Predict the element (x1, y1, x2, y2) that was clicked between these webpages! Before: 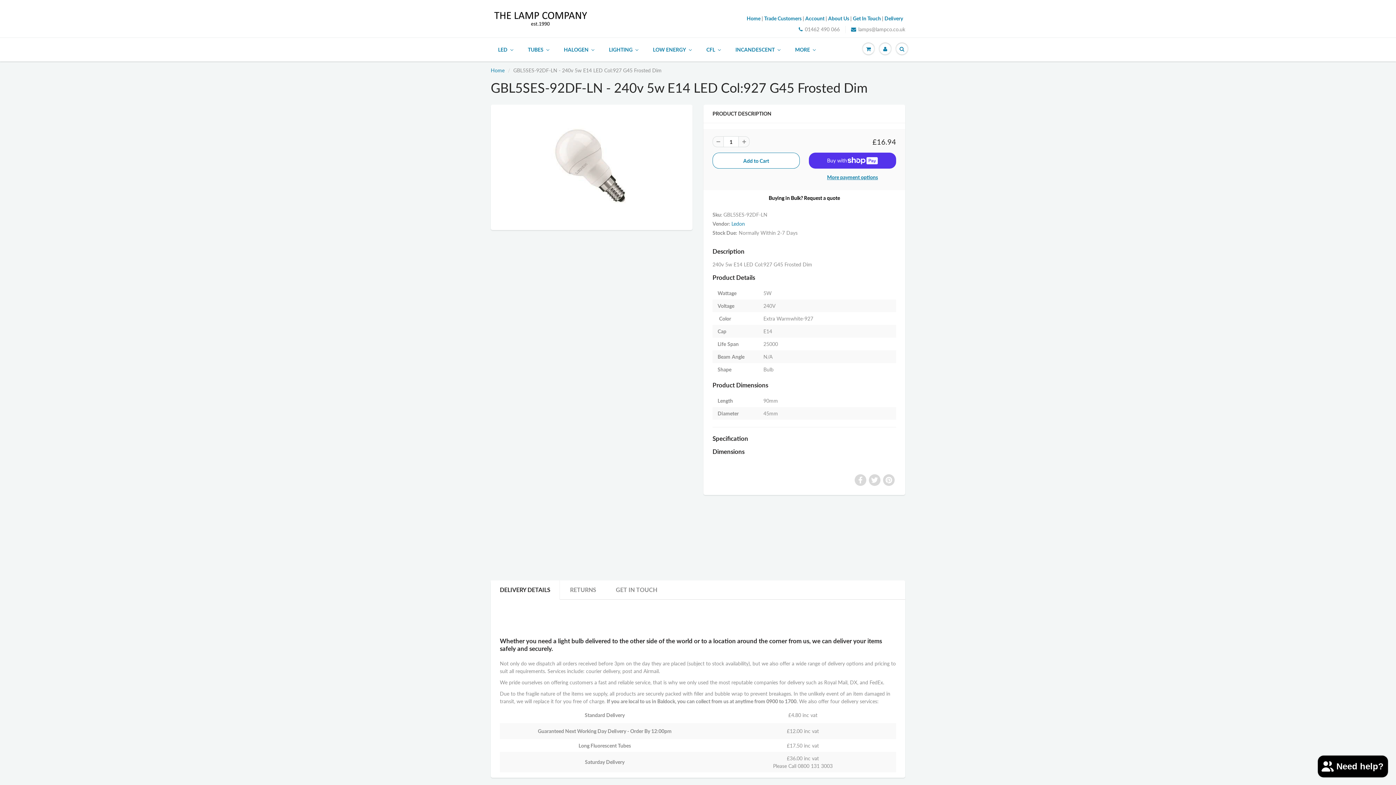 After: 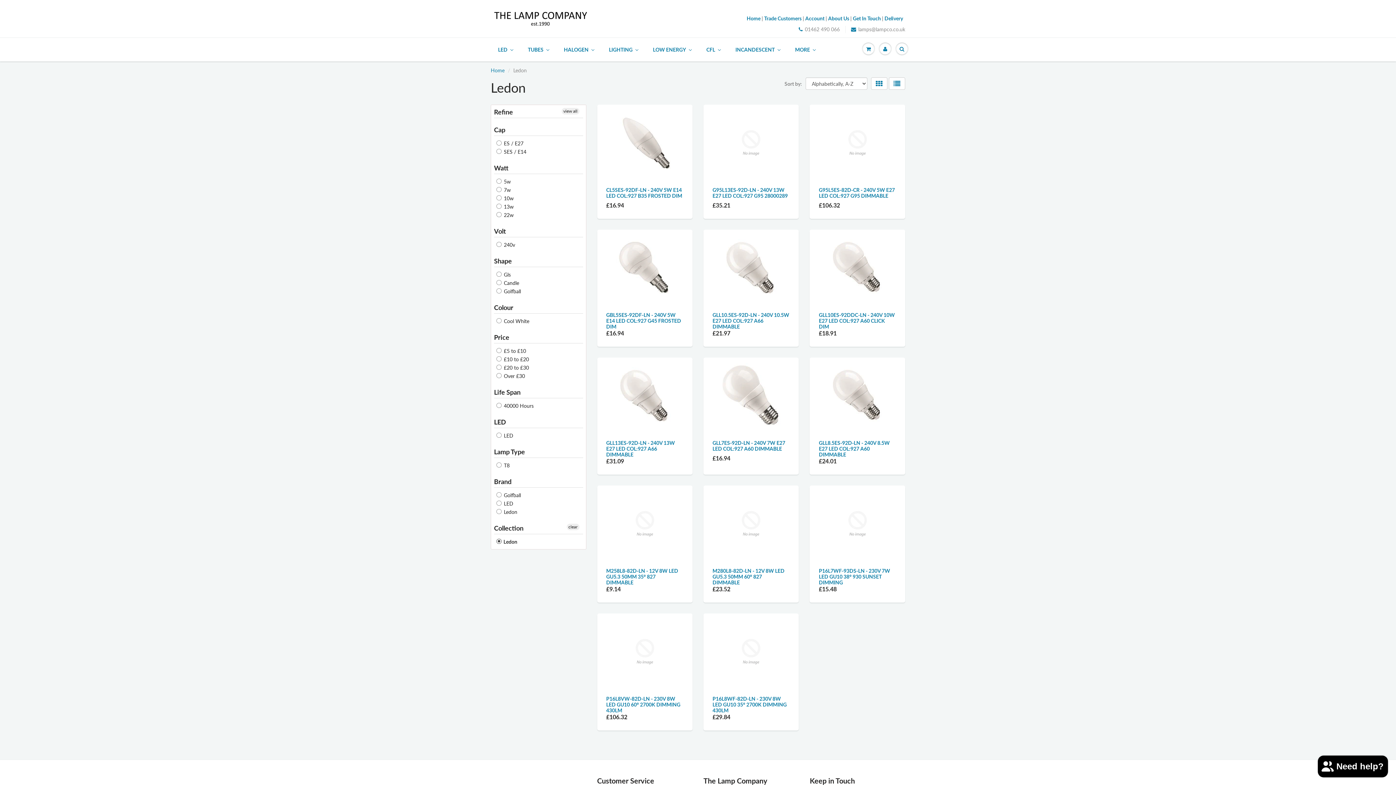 Action: label: Ledon bbox: (731, 220, 745, 227)